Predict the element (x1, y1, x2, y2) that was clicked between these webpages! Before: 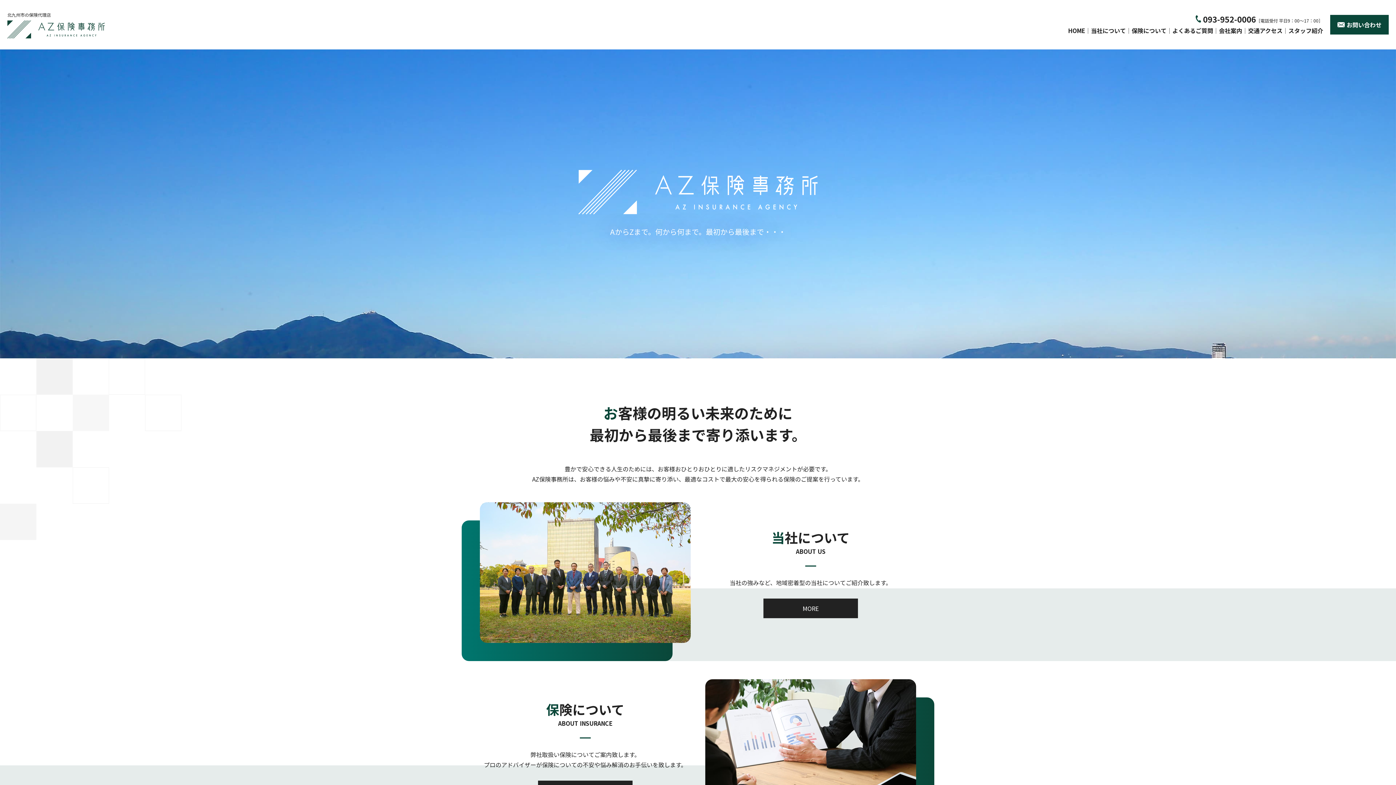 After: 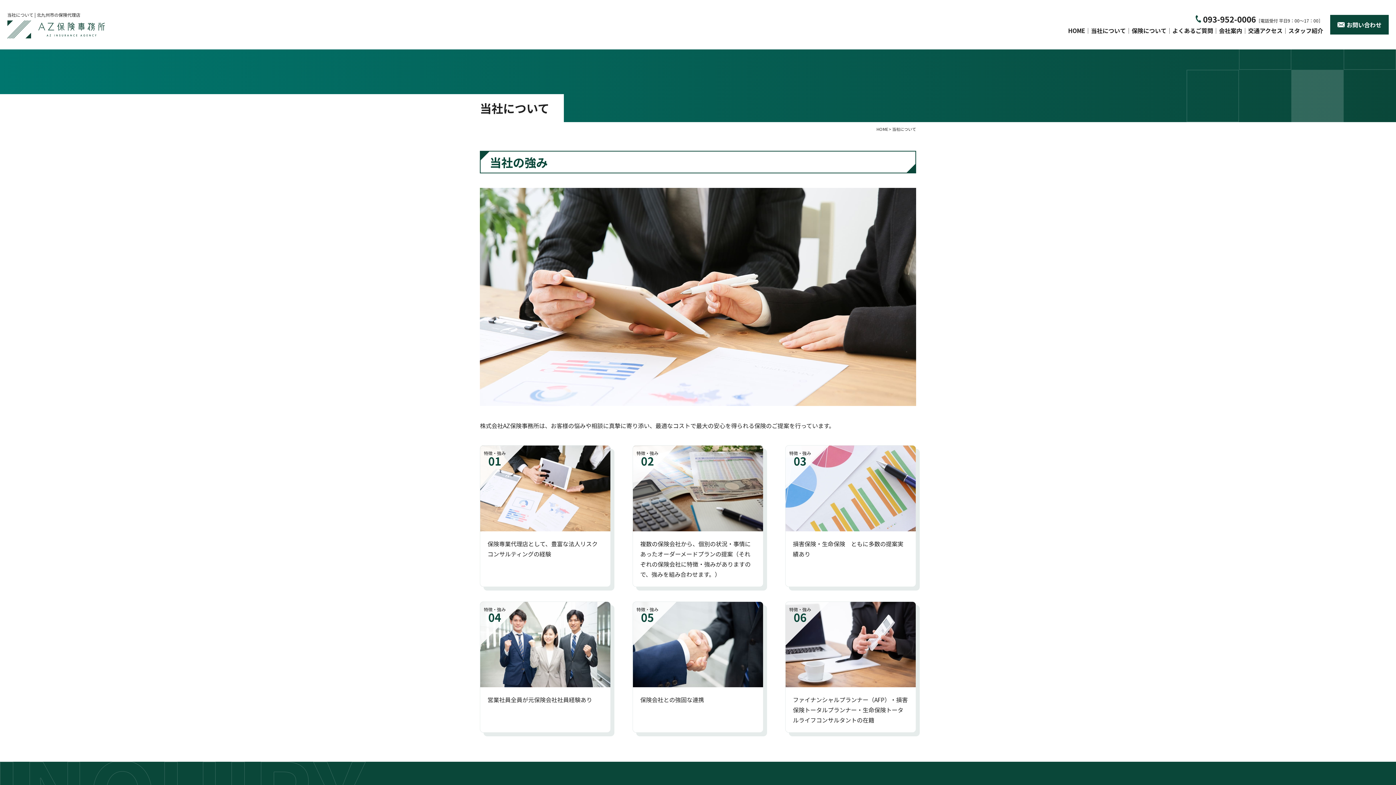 Action: label: 当社について bbox: (1091, 26, 1126, 34)